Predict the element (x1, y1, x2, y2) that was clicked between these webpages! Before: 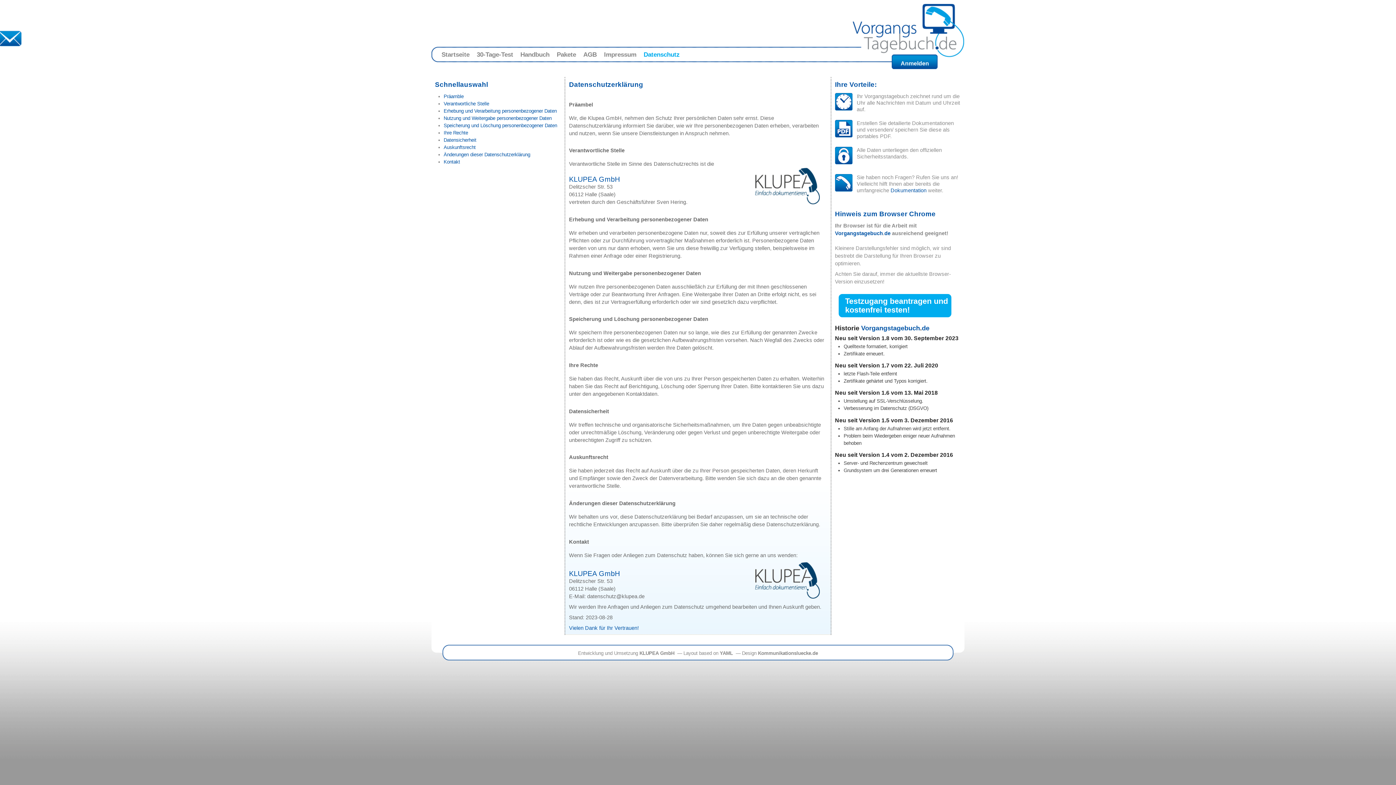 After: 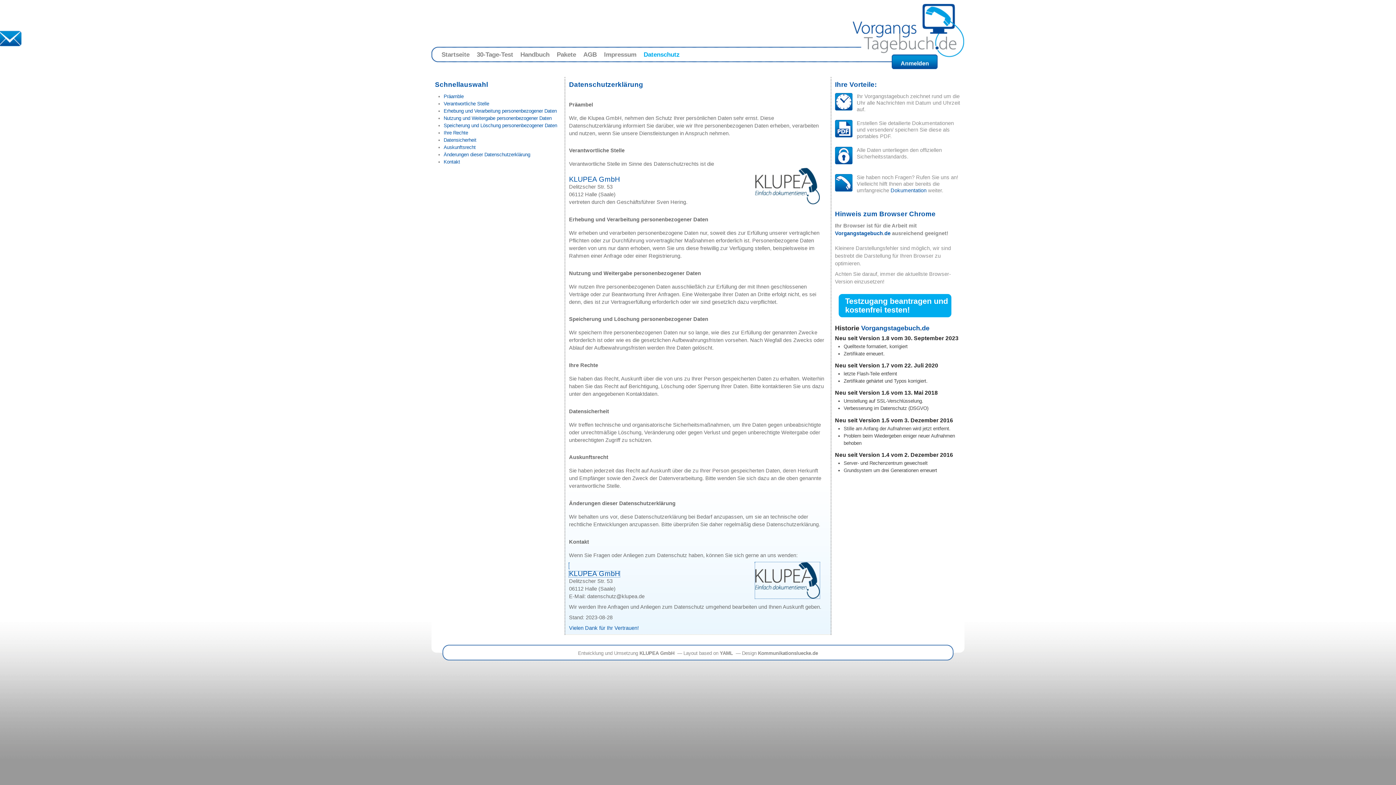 Action: label: 
KLUPEA GmbH bbox: (569, 571, 620, 577)